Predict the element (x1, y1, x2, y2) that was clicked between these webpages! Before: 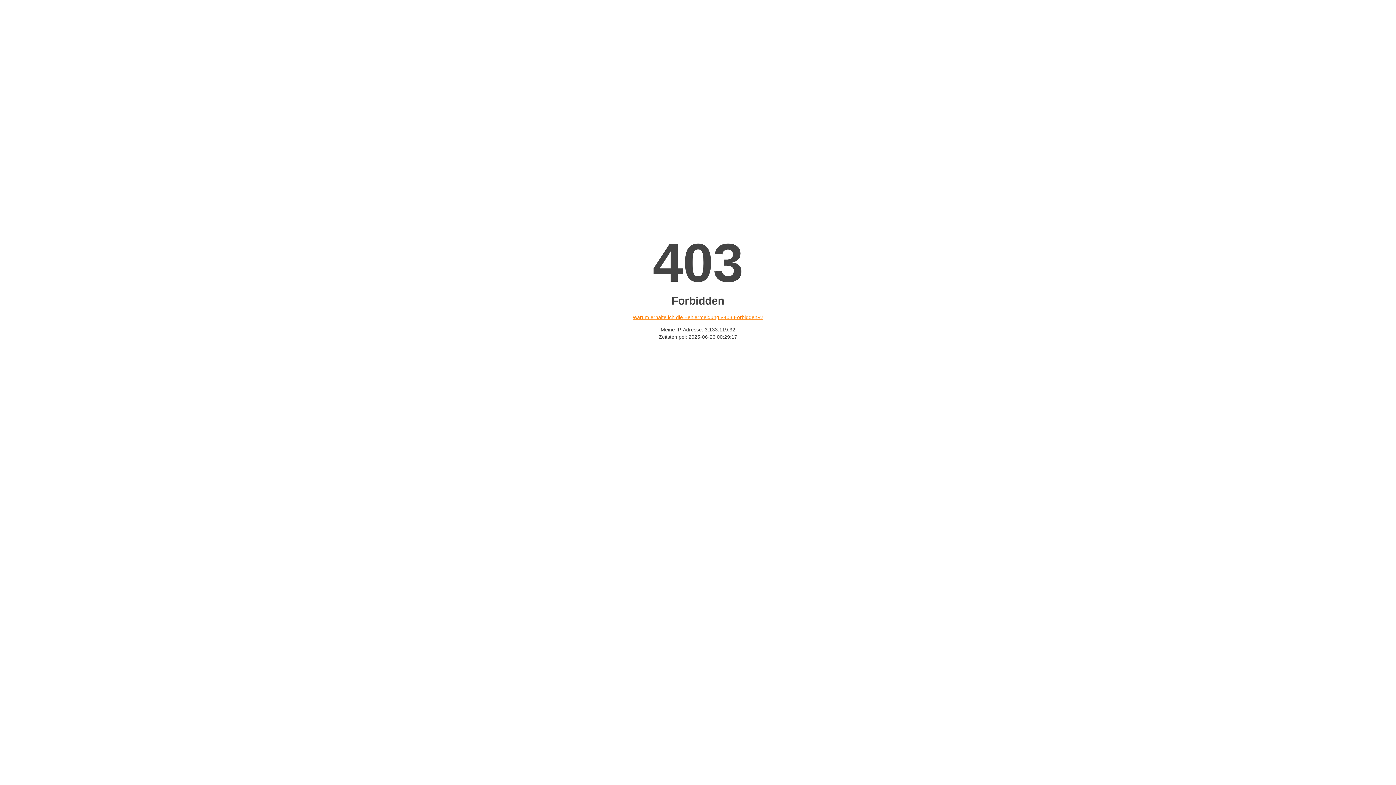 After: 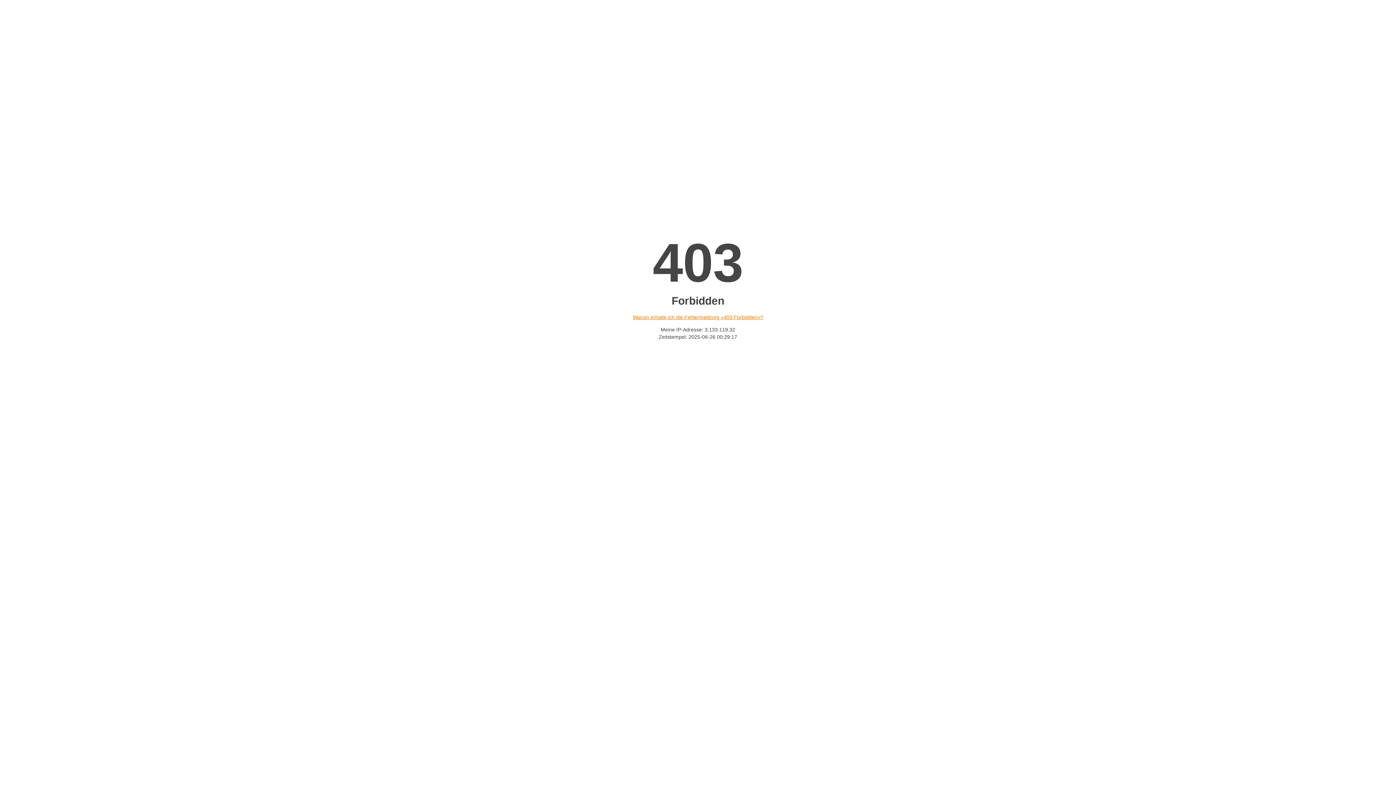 Action: label: Warum erhalte ich die Fehlermeldung «403 Forbidden»? bbox: (632, 314, 763, 320)